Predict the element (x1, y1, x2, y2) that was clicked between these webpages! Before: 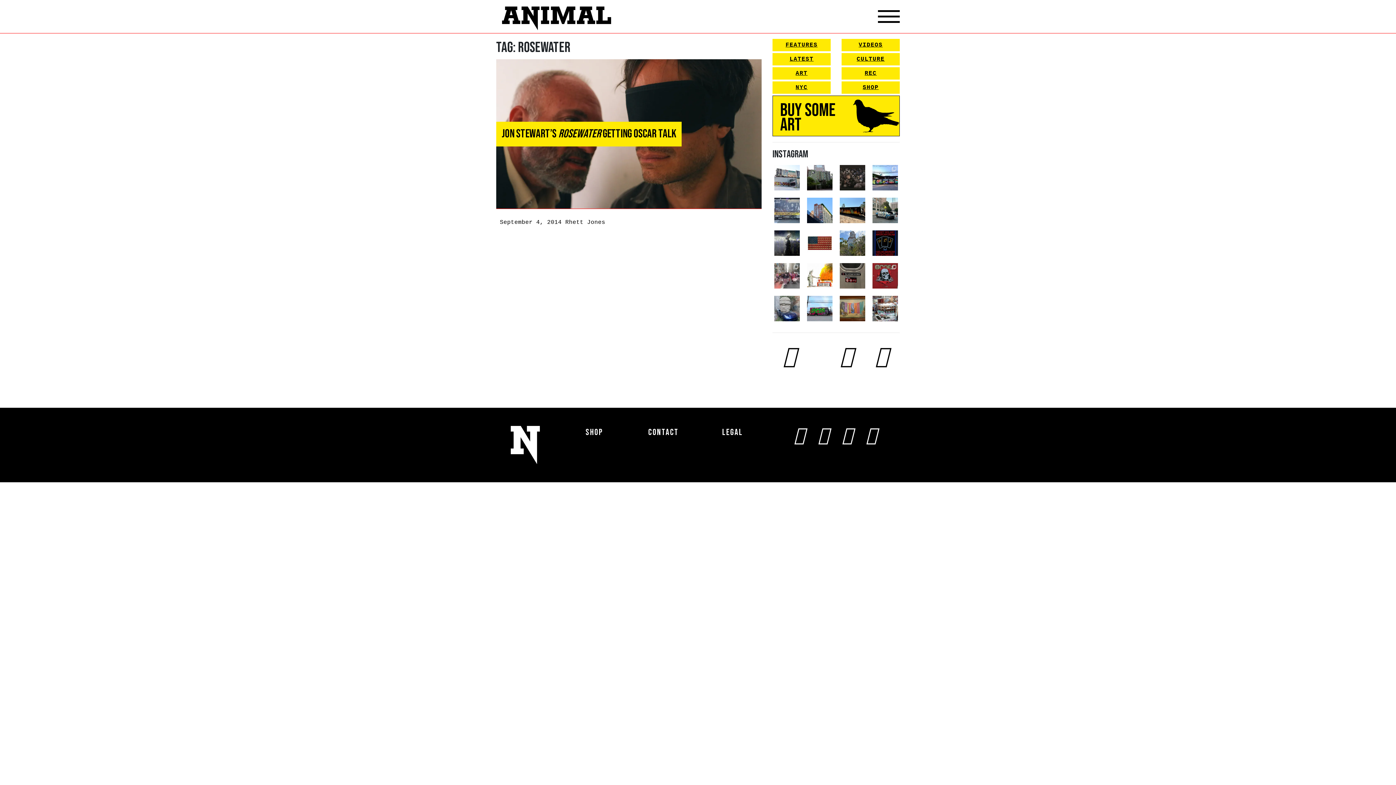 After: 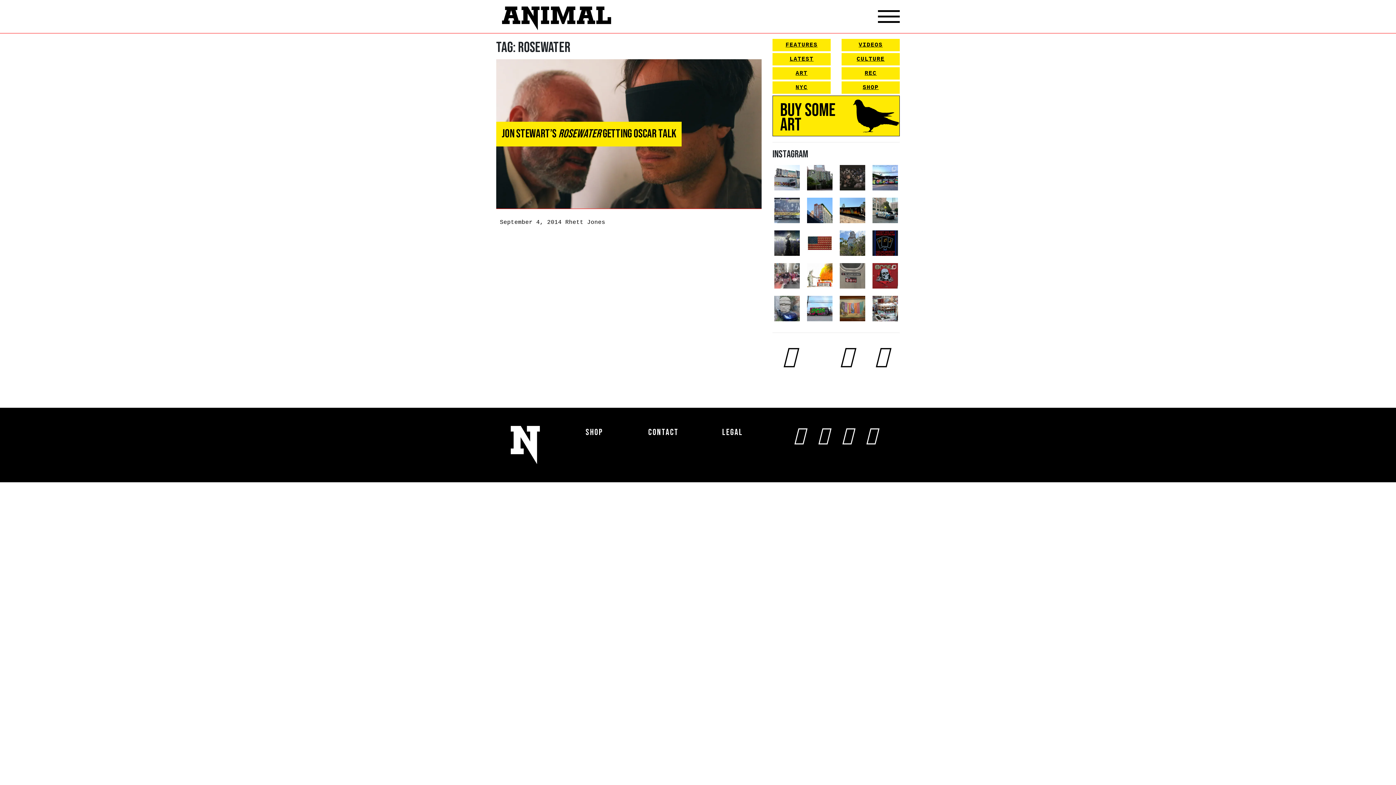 Action: bbox: (840, 263, 865, 288)